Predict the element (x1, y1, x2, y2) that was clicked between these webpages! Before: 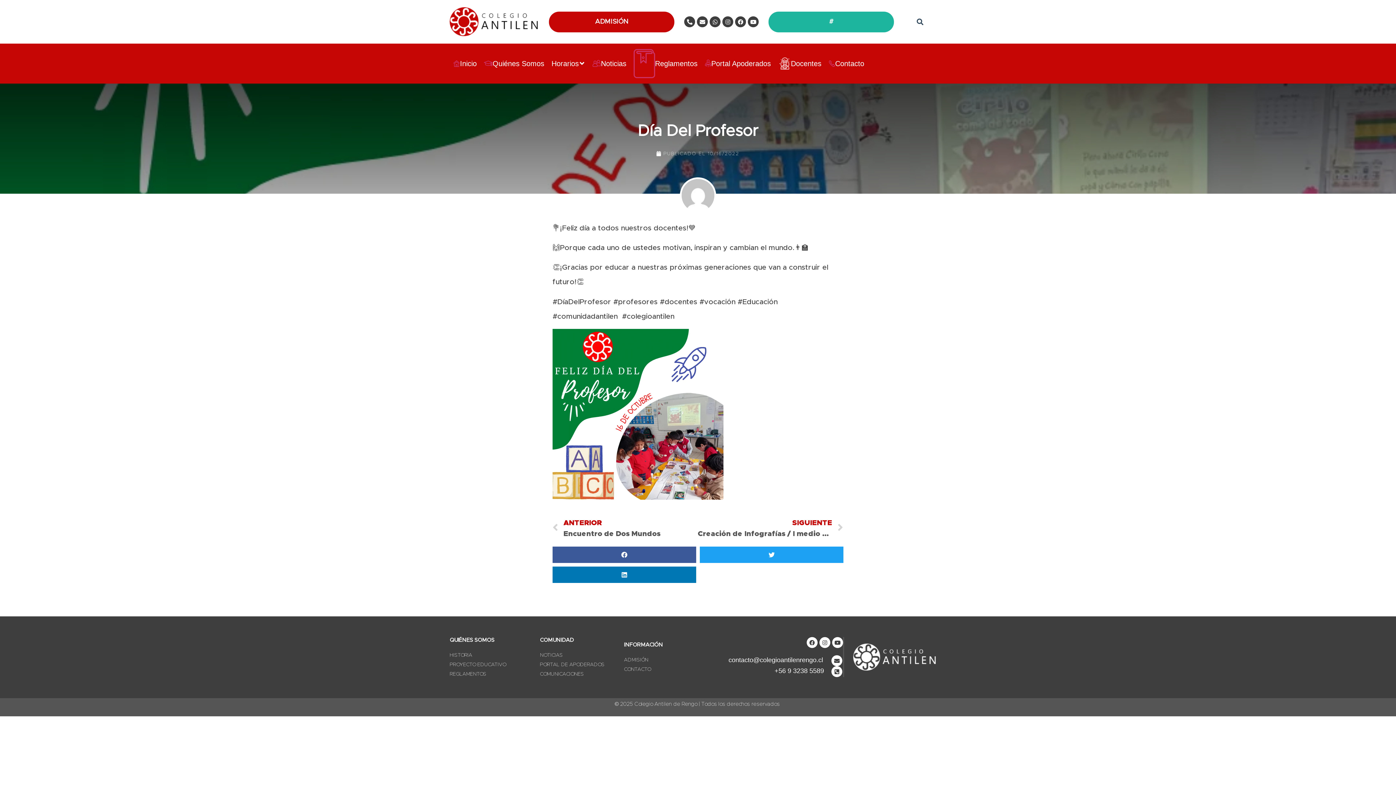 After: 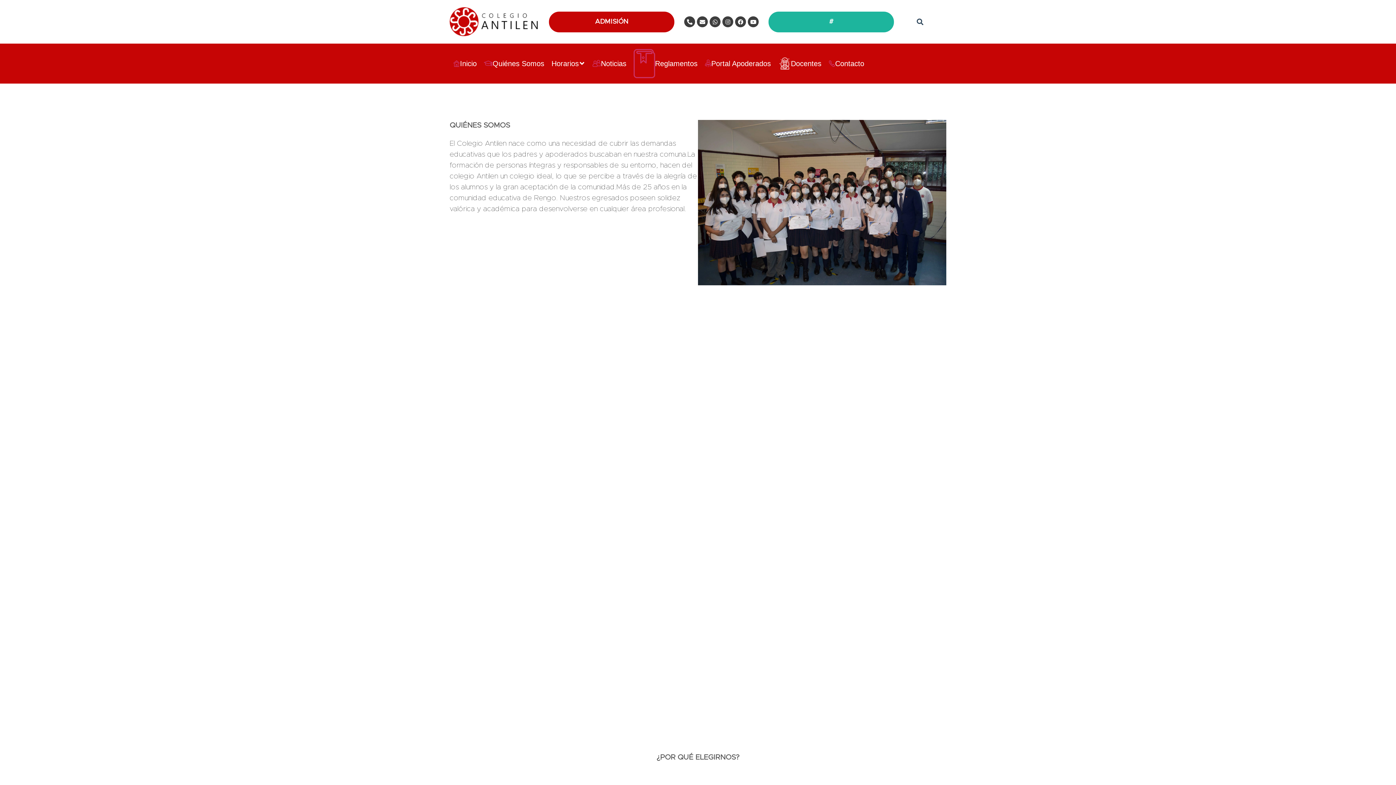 Action: bbox: (449, 651, 540, 659) label: HISTORIA